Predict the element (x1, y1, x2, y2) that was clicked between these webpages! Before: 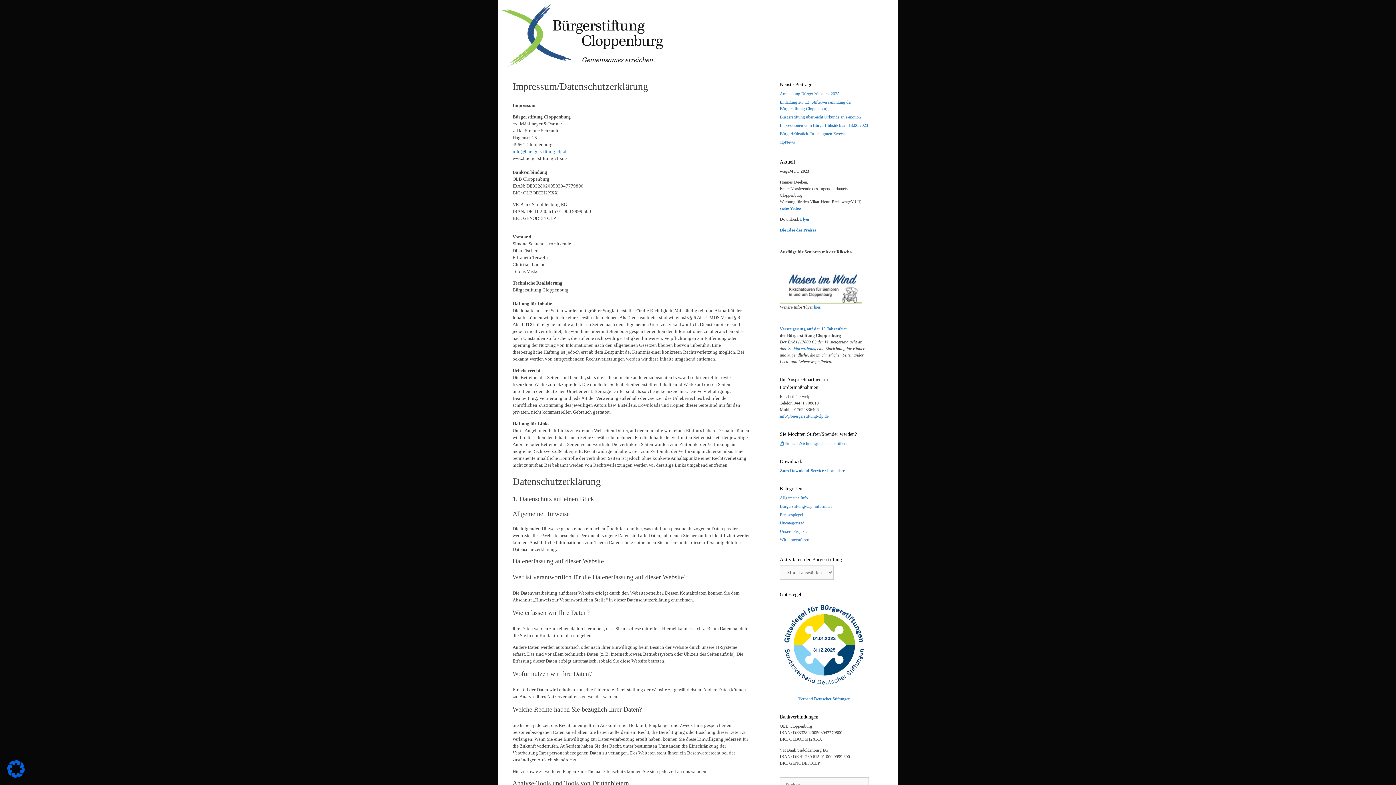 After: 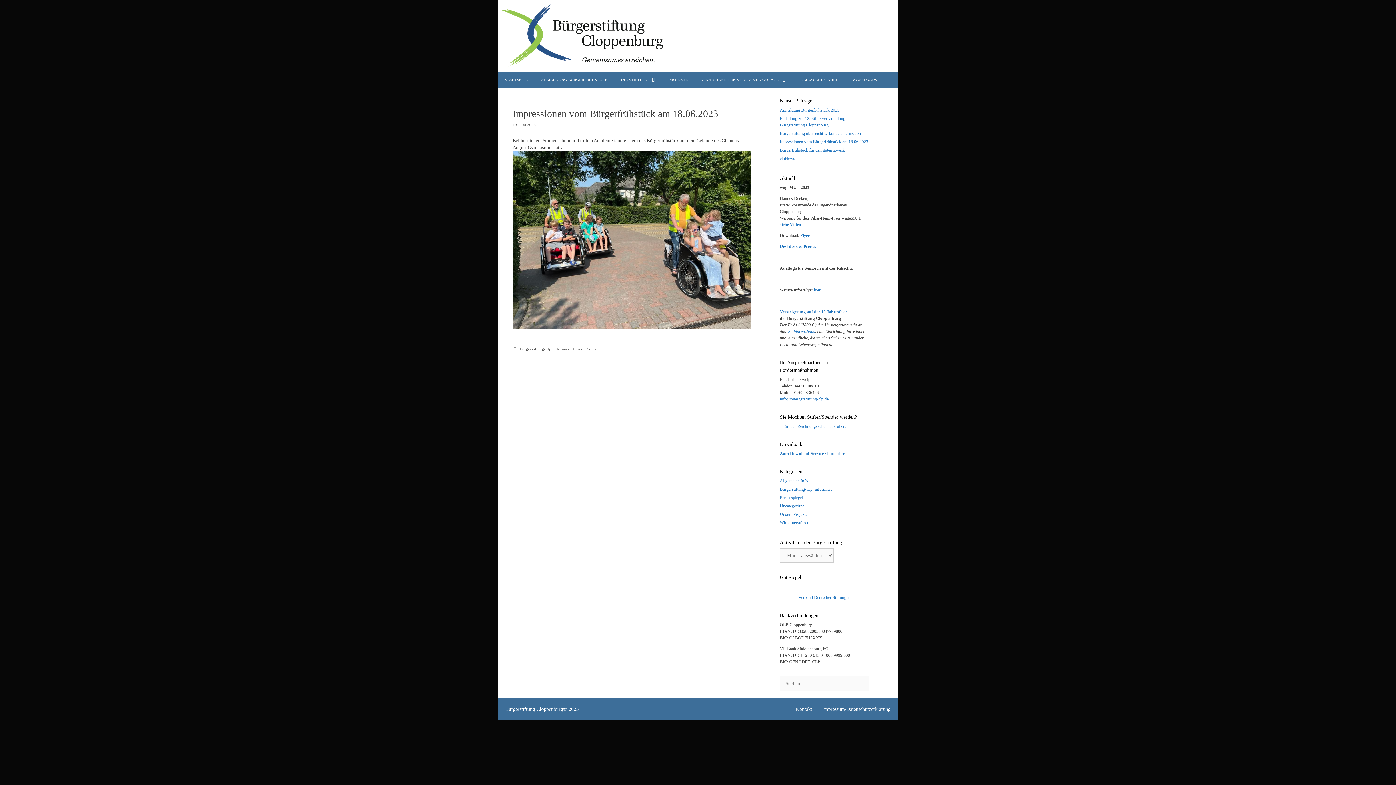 Action: label: Impressionen vom Bürgerfrühstück am 18.06.2023 bbox: (780, 123, 868, 128)